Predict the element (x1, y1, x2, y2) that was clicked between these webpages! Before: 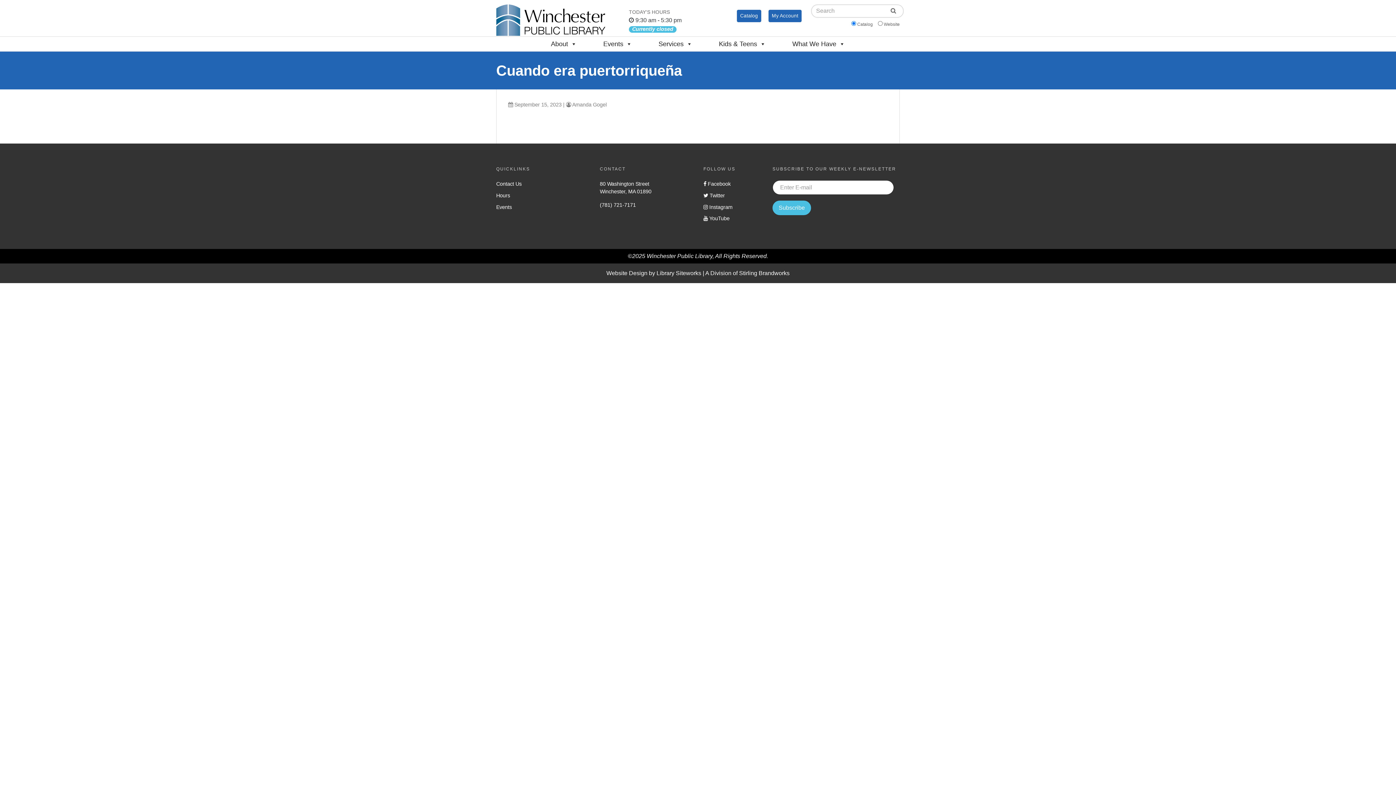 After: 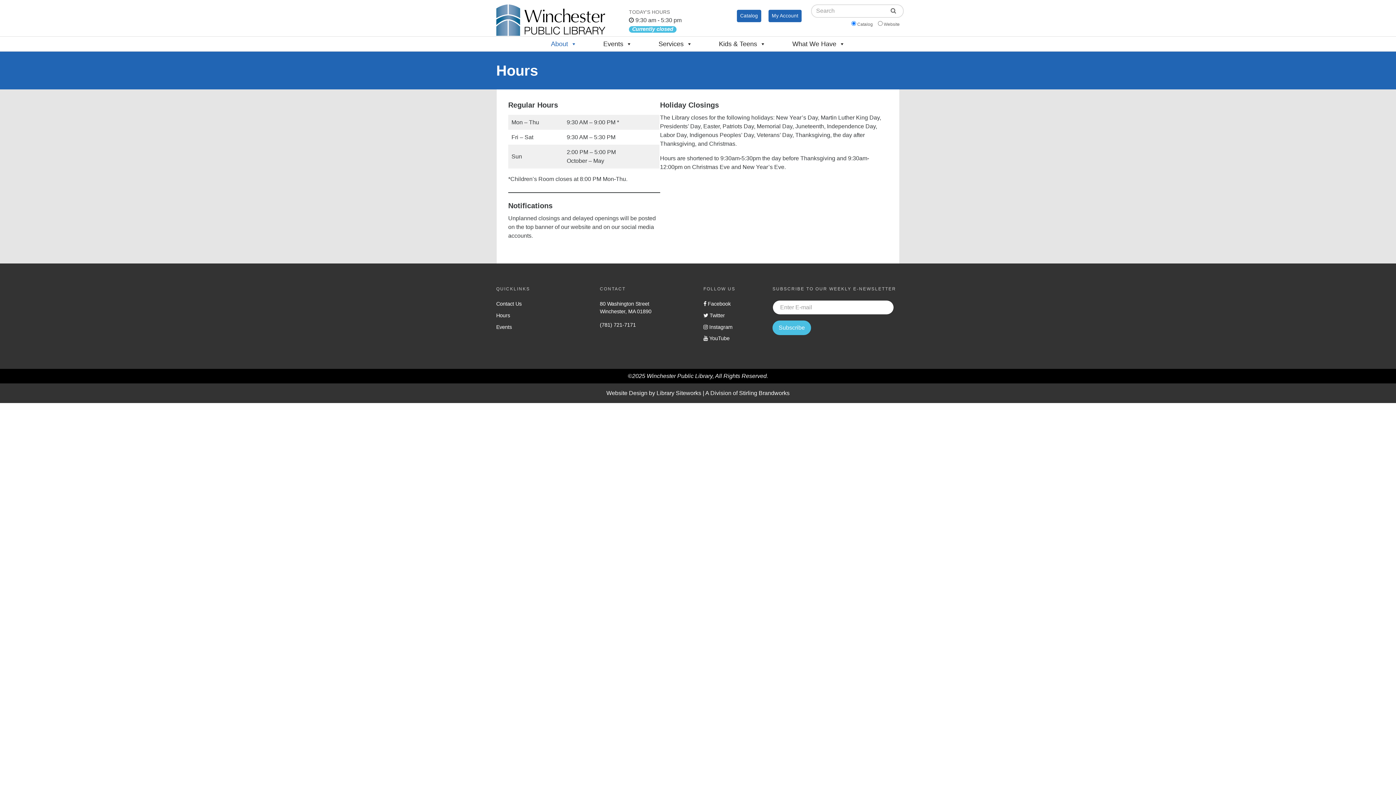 Action: bbox: (496, 191, 510, 199) label: Hours